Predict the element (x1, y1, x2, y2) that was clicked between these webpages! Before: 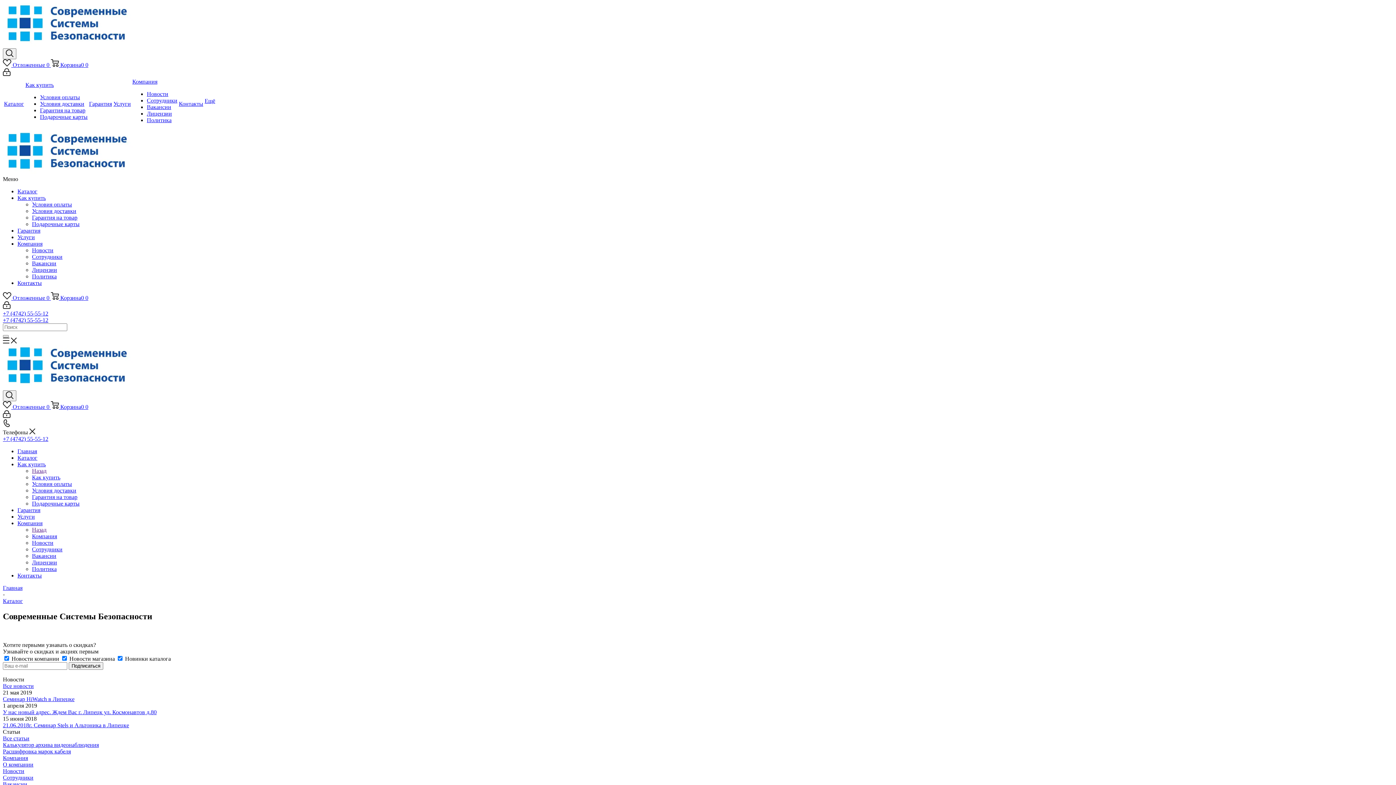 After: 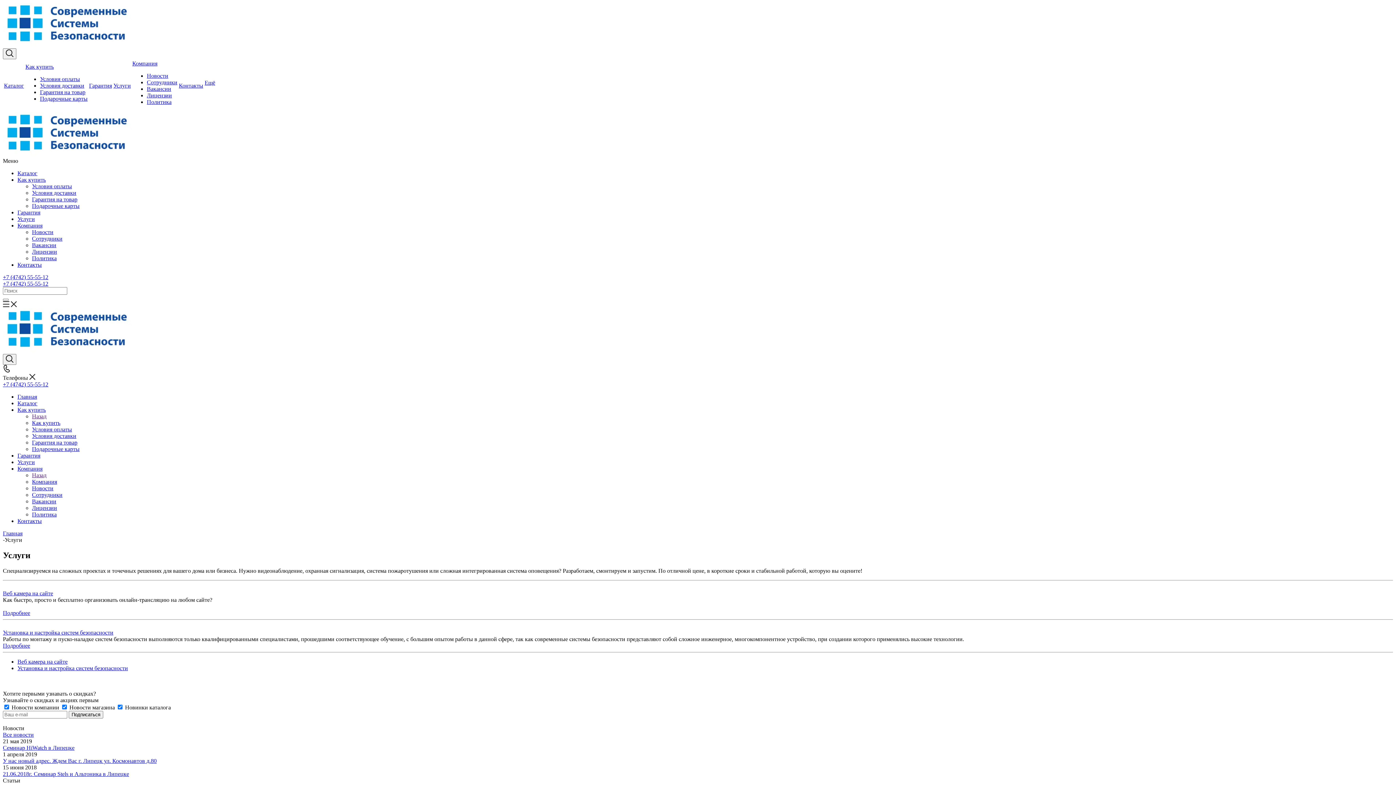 Action: label: Услуги bbox: (17, 234, 34, 240)